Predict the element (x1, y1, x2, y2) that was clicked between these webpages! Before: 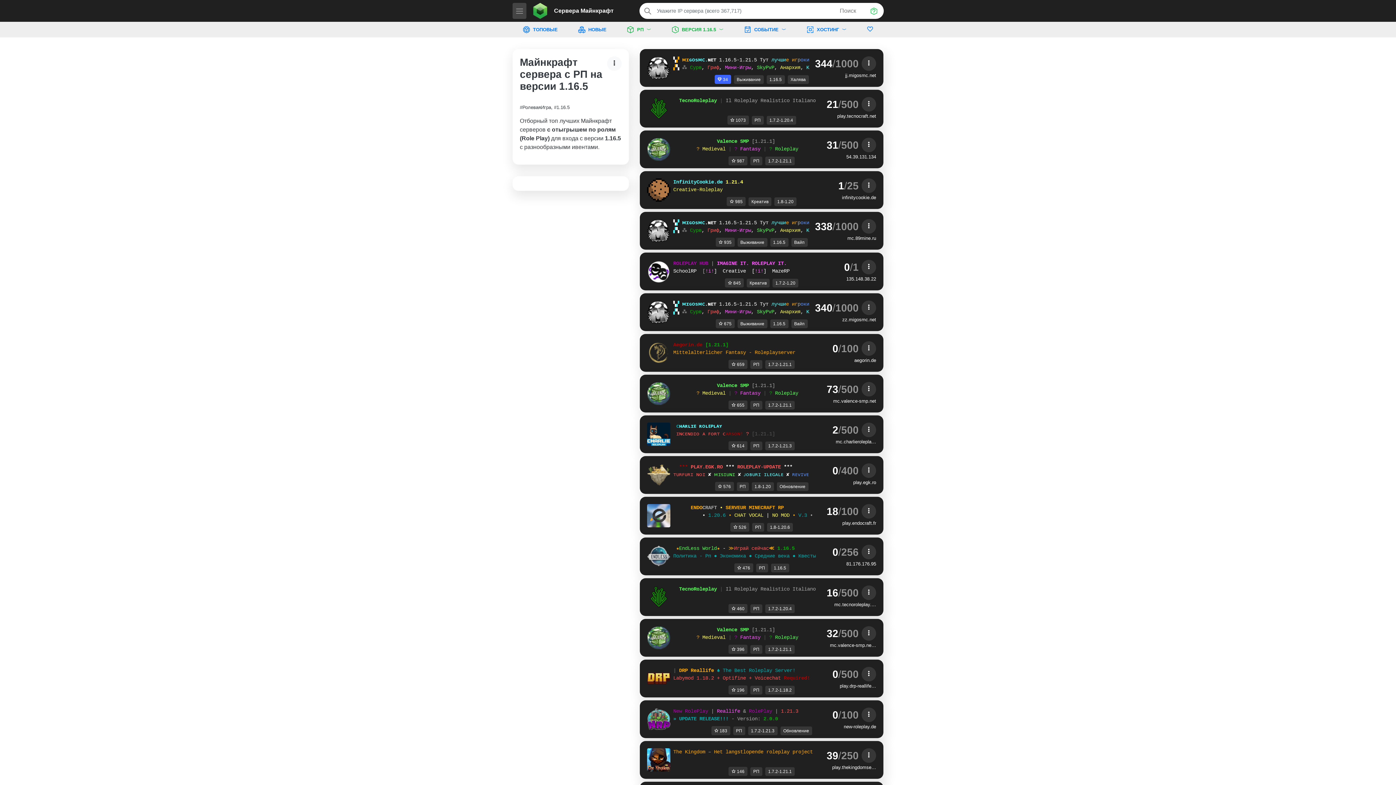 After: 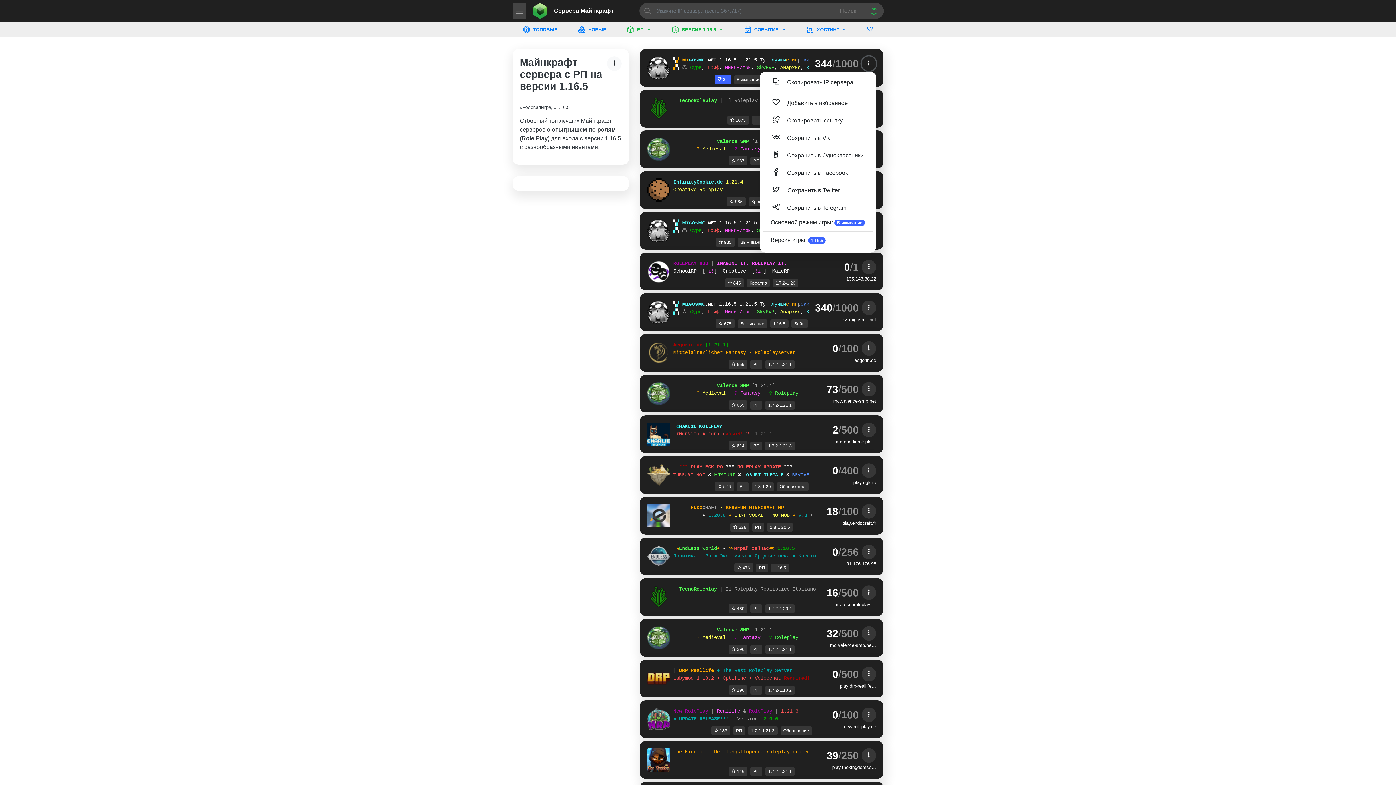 Action: bbox: (861, 56, 876, 70) label: Подробней про Майнкрафт сервер